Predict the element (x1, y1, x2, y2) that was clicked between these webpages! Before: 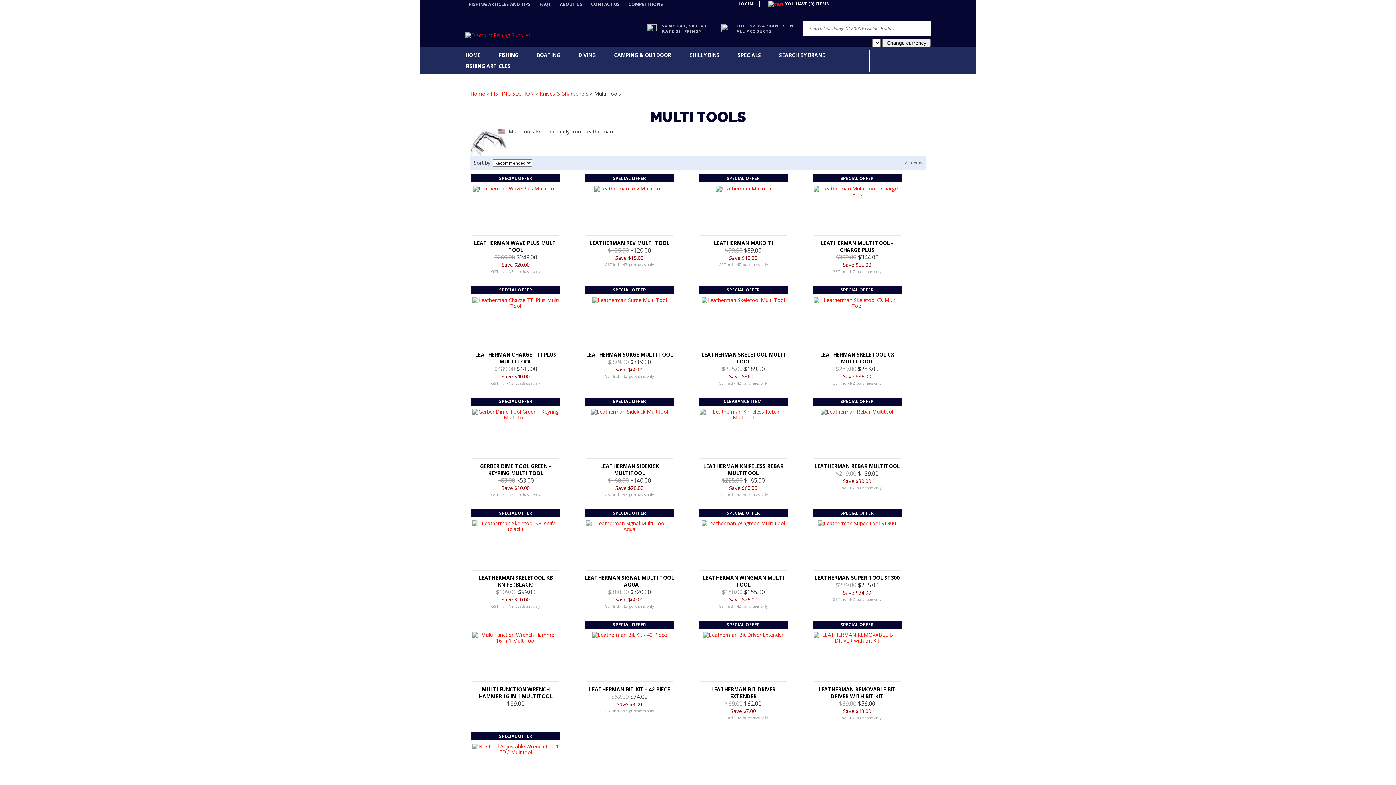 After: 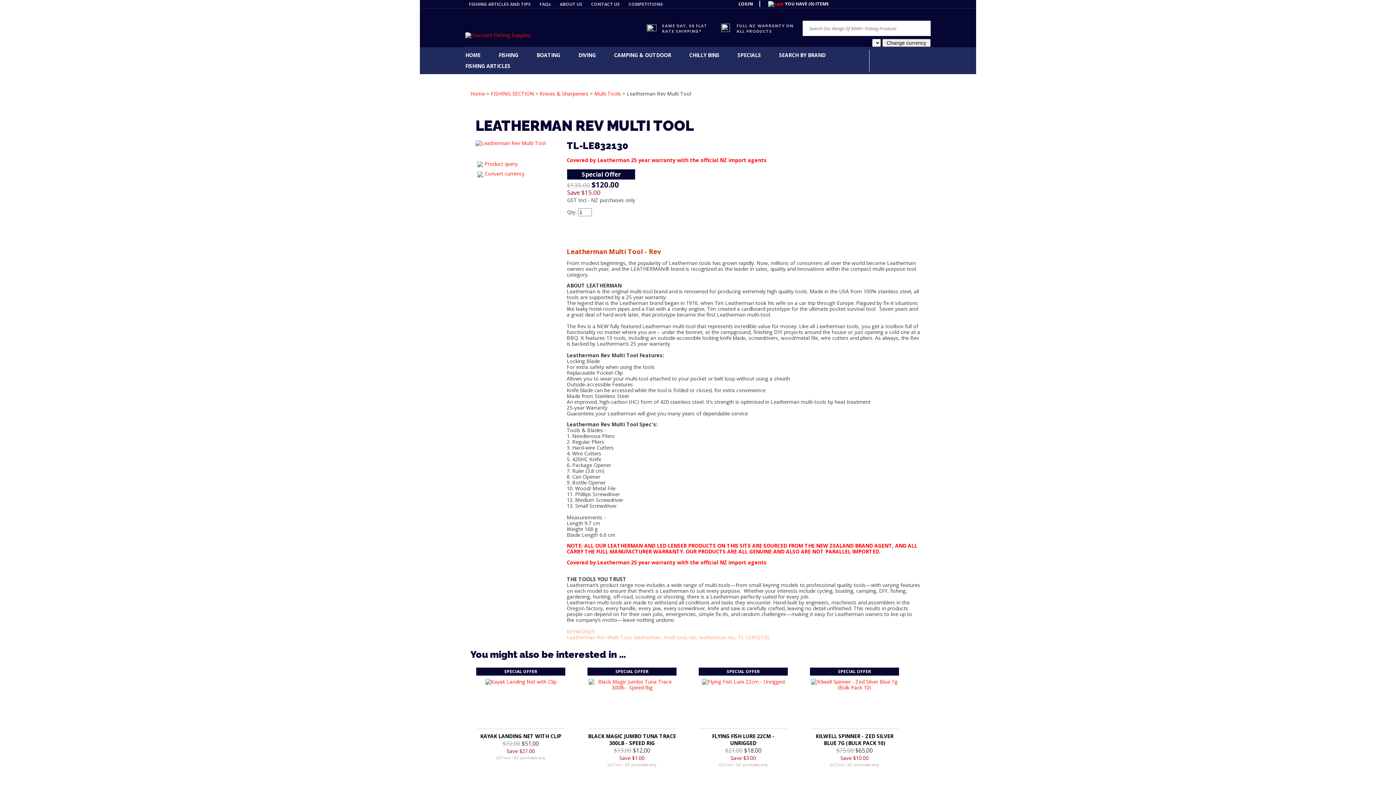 Action: bbox: (594, 185, 664, 192)